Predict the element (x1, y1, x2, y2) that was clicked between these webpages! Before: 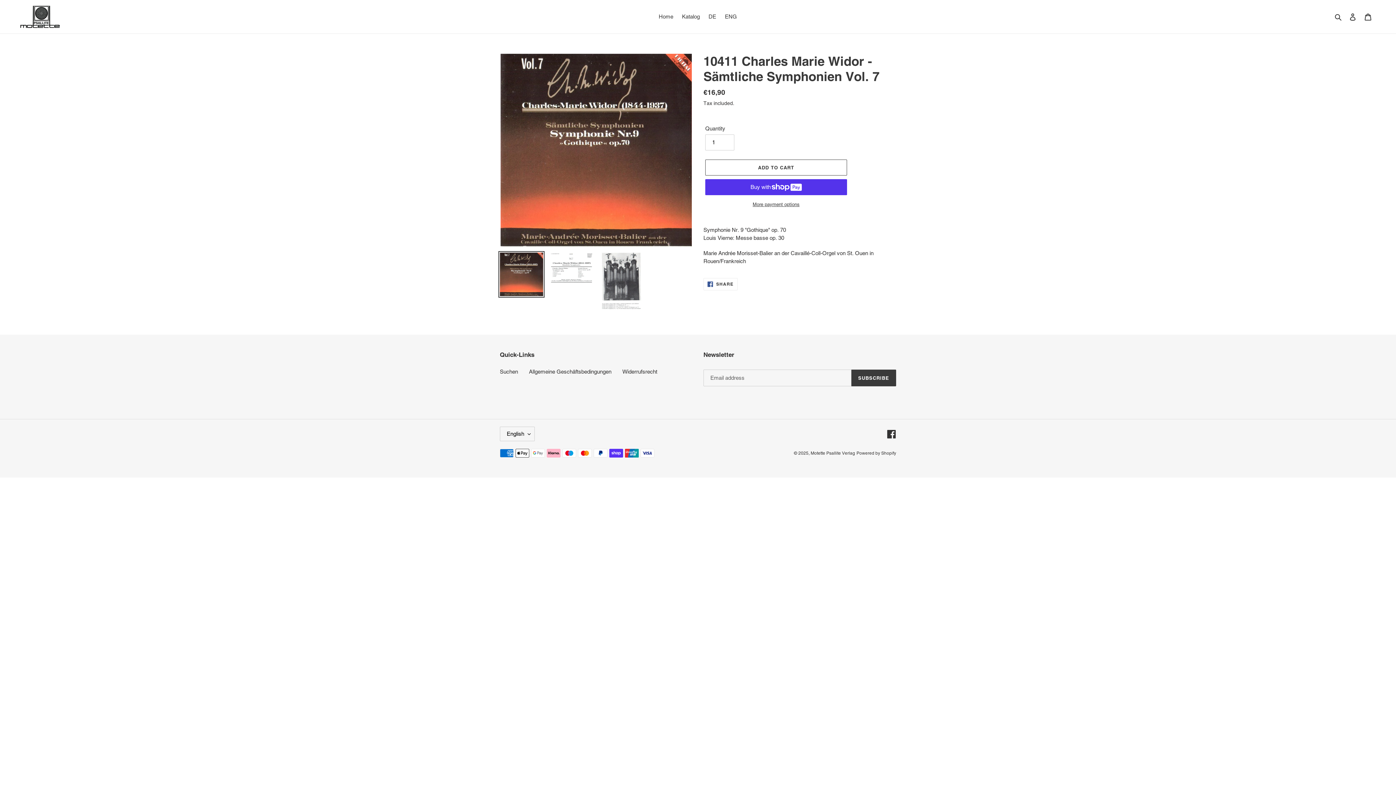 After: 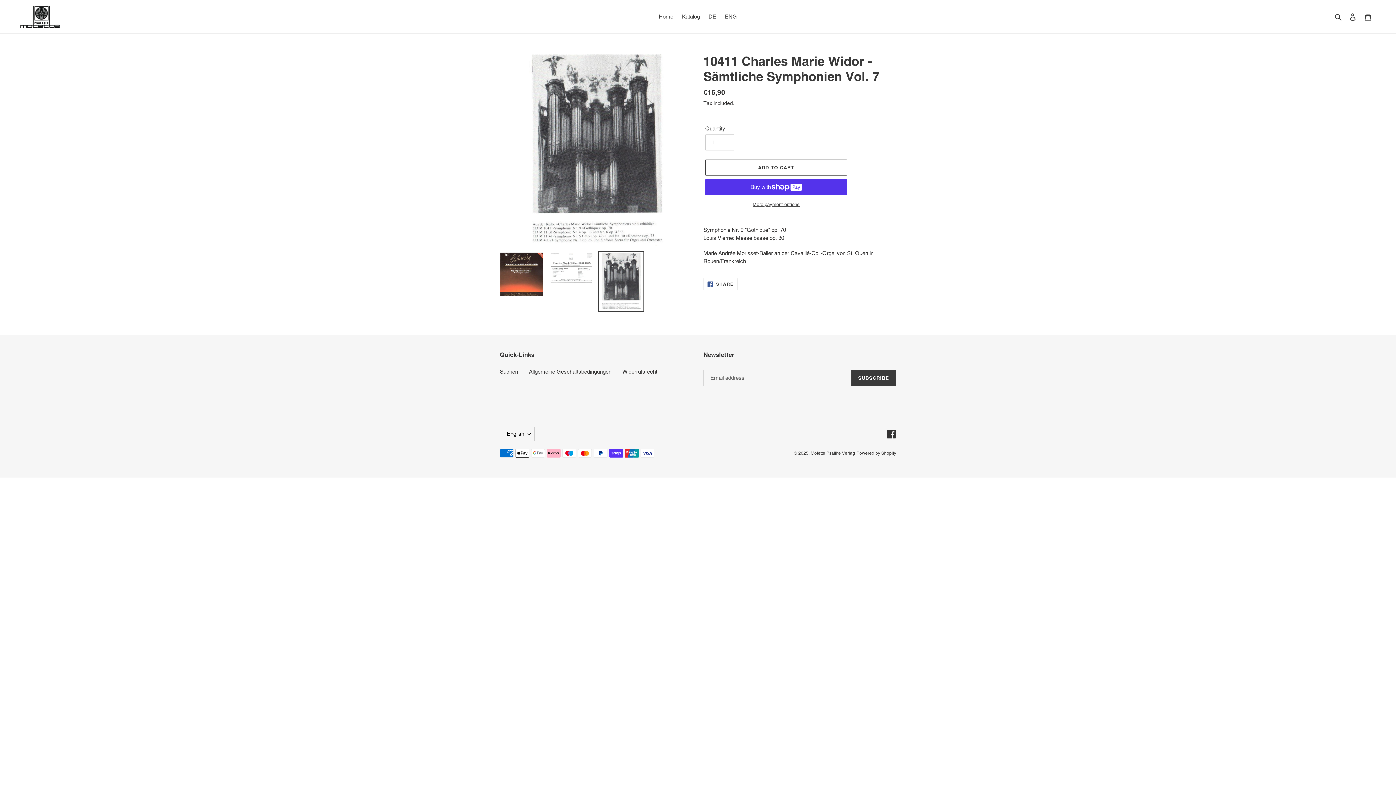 Action: bbox: (598, 251, 644, 311)